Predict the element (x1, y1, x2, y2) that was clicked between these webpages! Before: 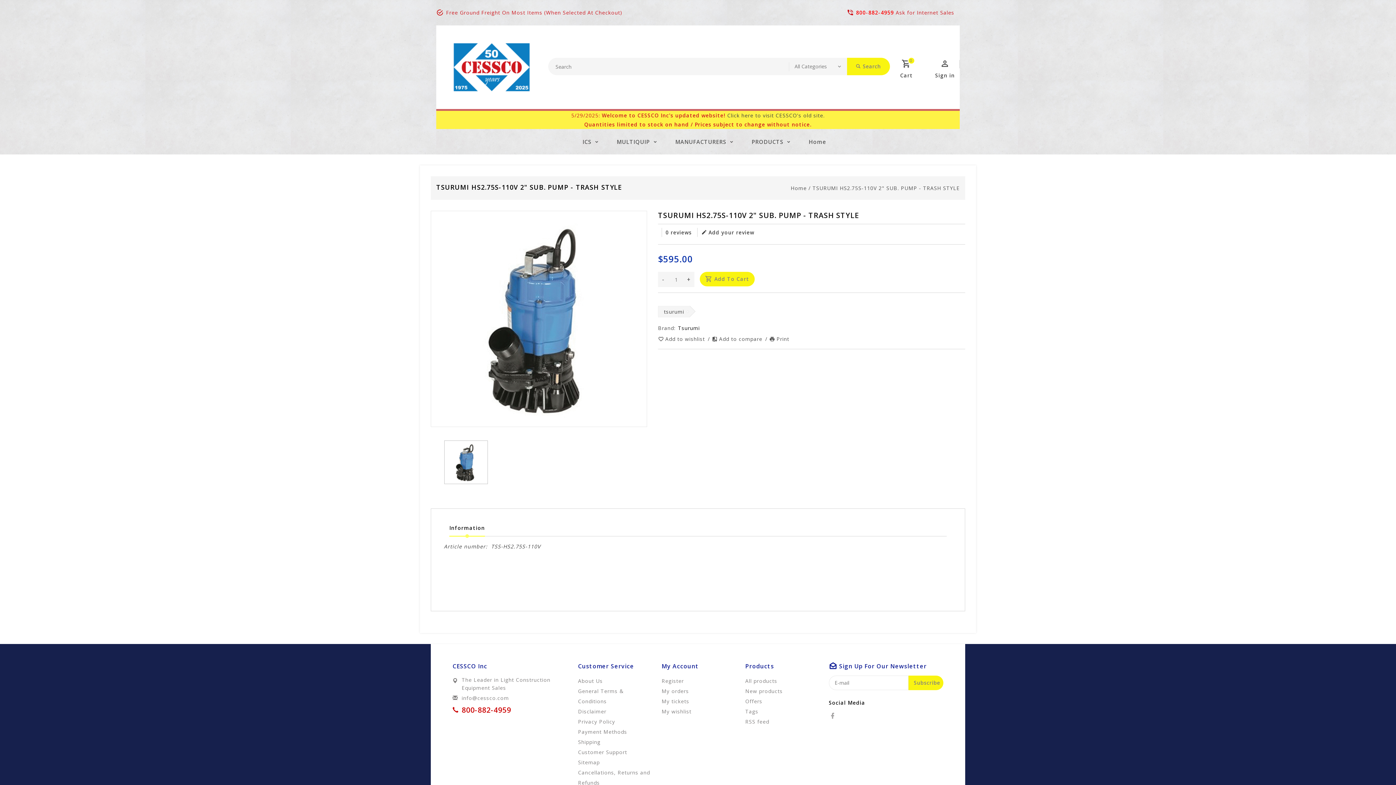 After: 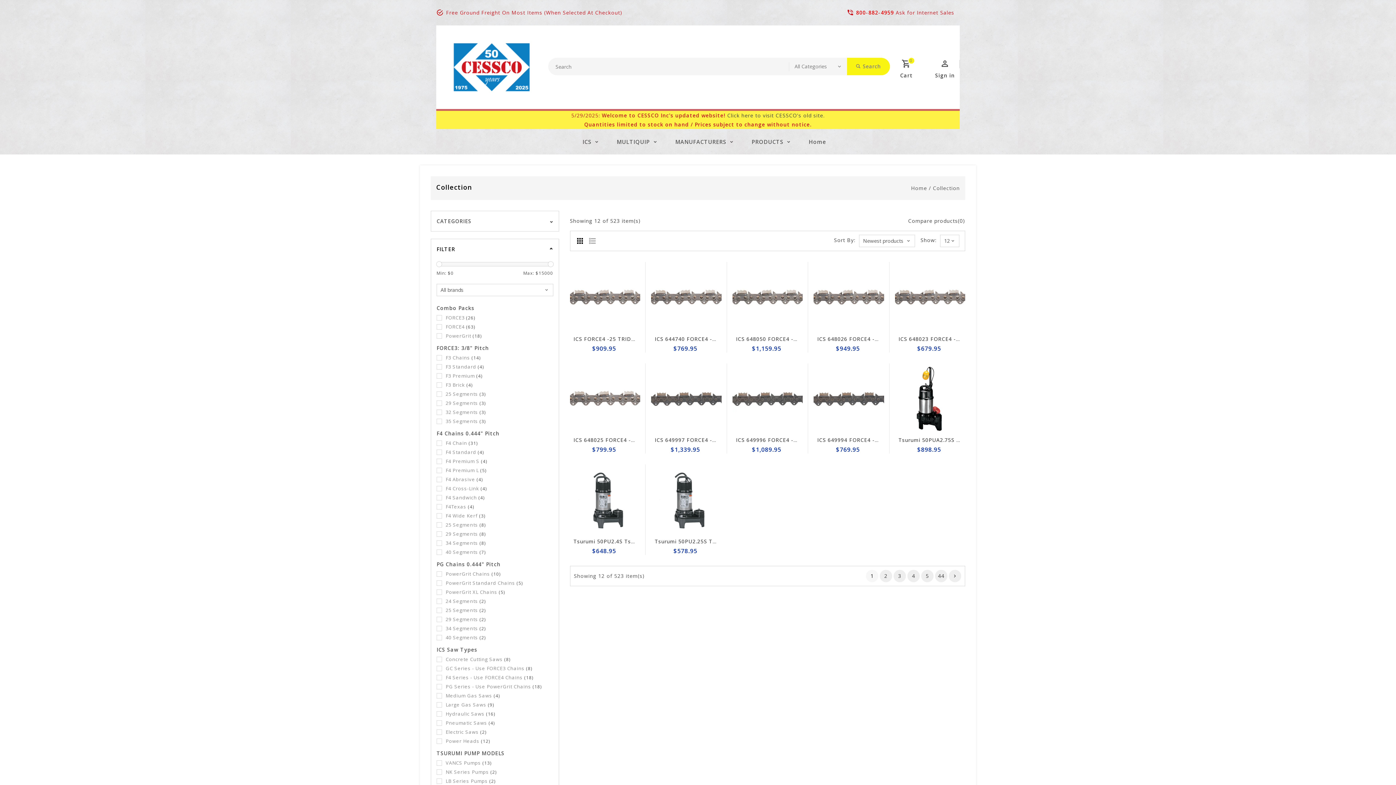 Action: label: New products bbox: (745, 686, 818, 696)